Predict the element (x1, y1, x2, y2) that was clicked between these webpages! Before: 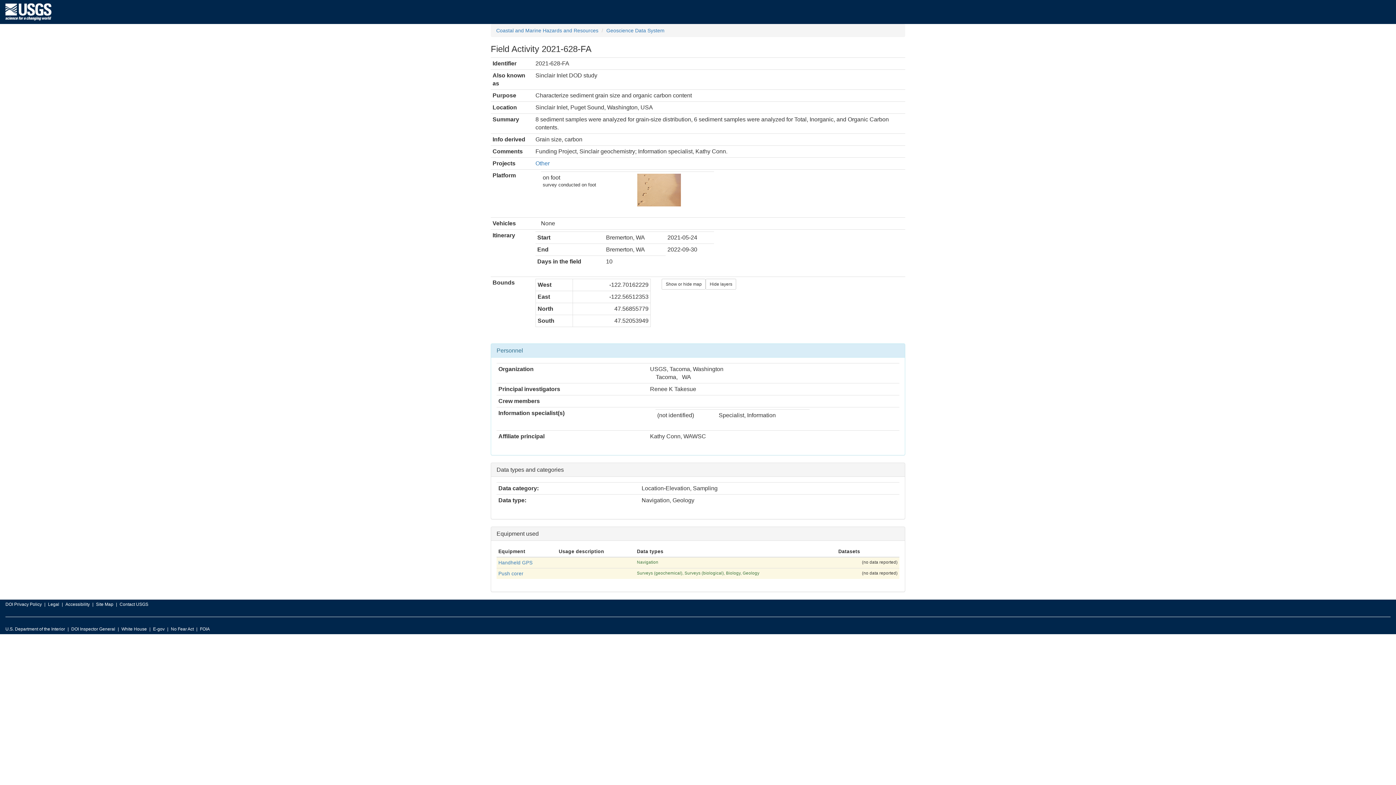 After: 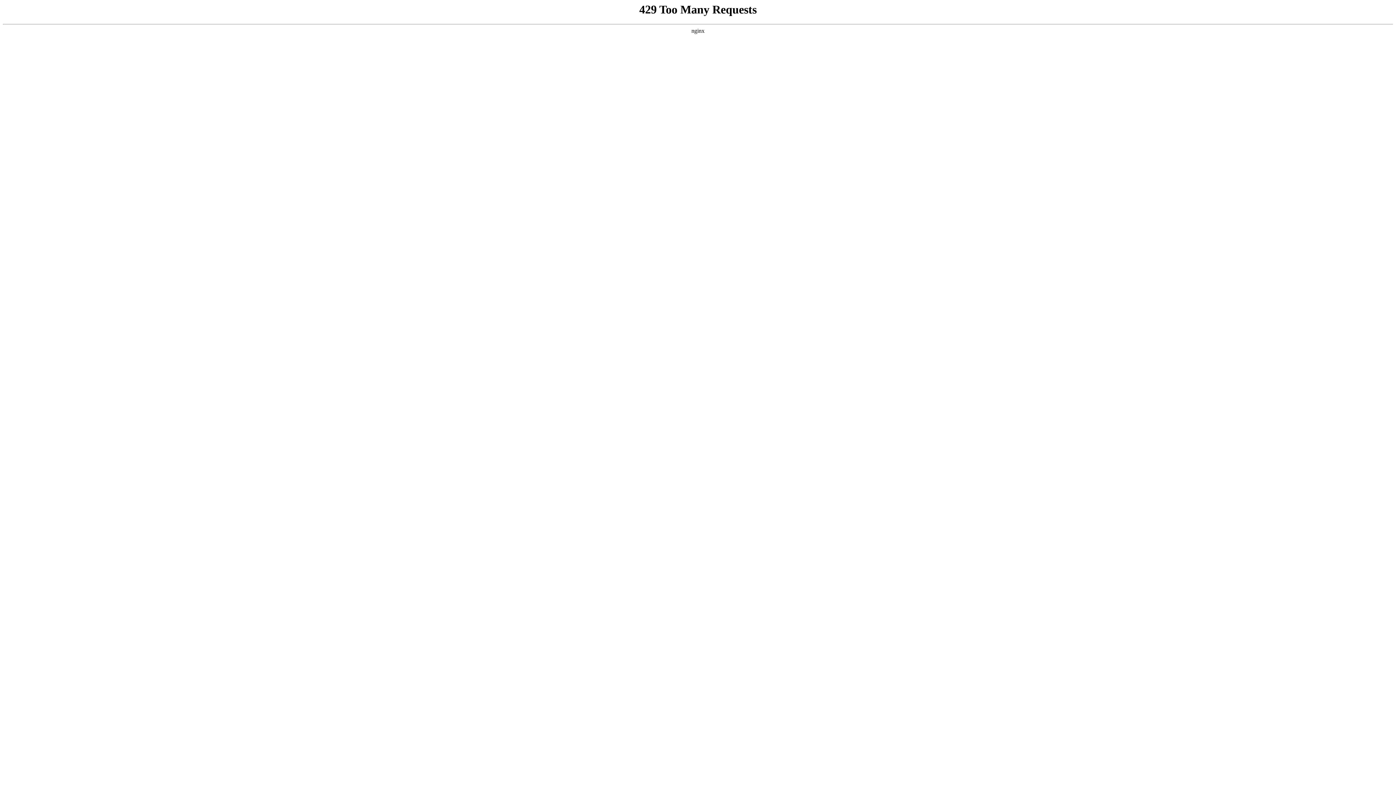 Action: bbox: (153, 624, 164, 634) label: E-gov